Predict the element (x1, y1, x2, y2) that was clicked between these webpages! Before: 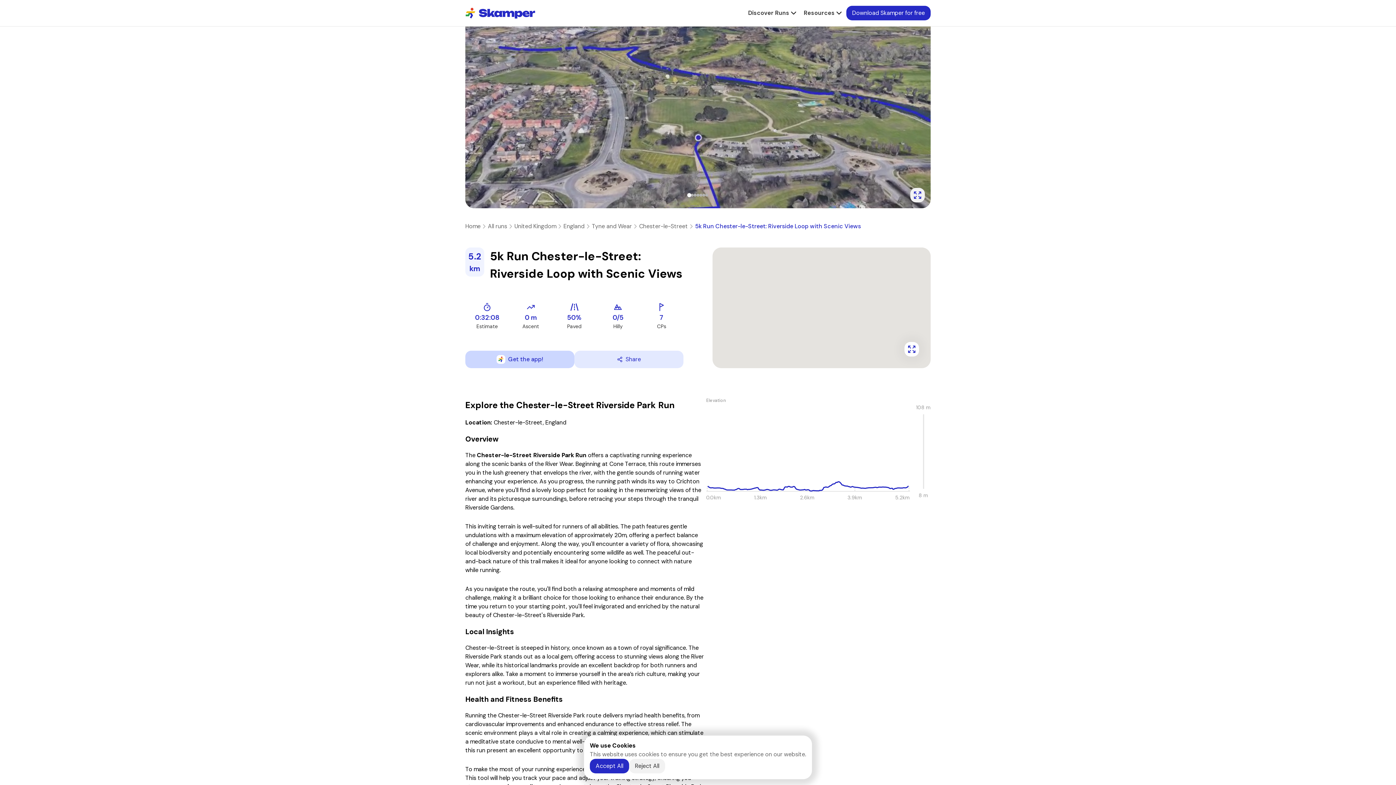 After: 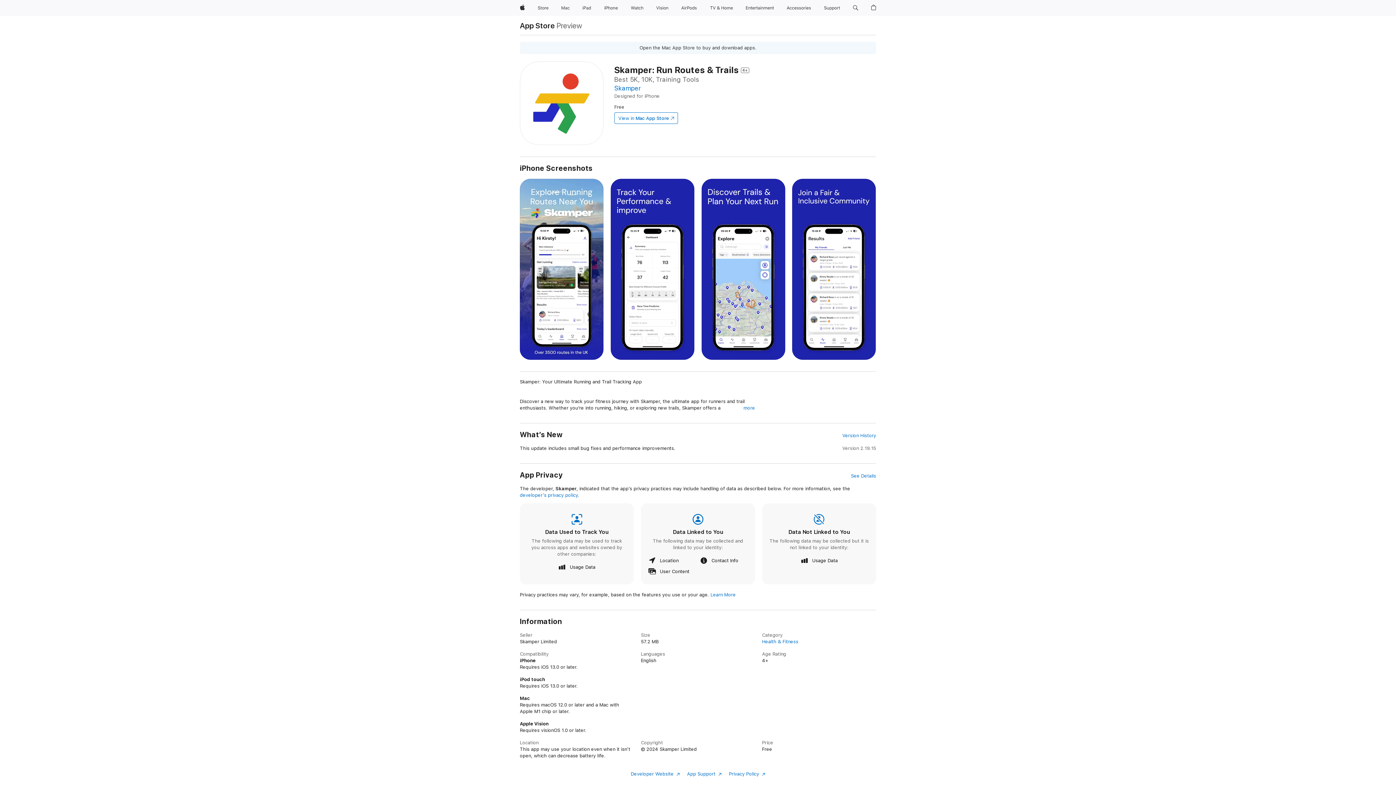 Action: label: Download Skamper for free bbox: (846, 5, 930, 20)